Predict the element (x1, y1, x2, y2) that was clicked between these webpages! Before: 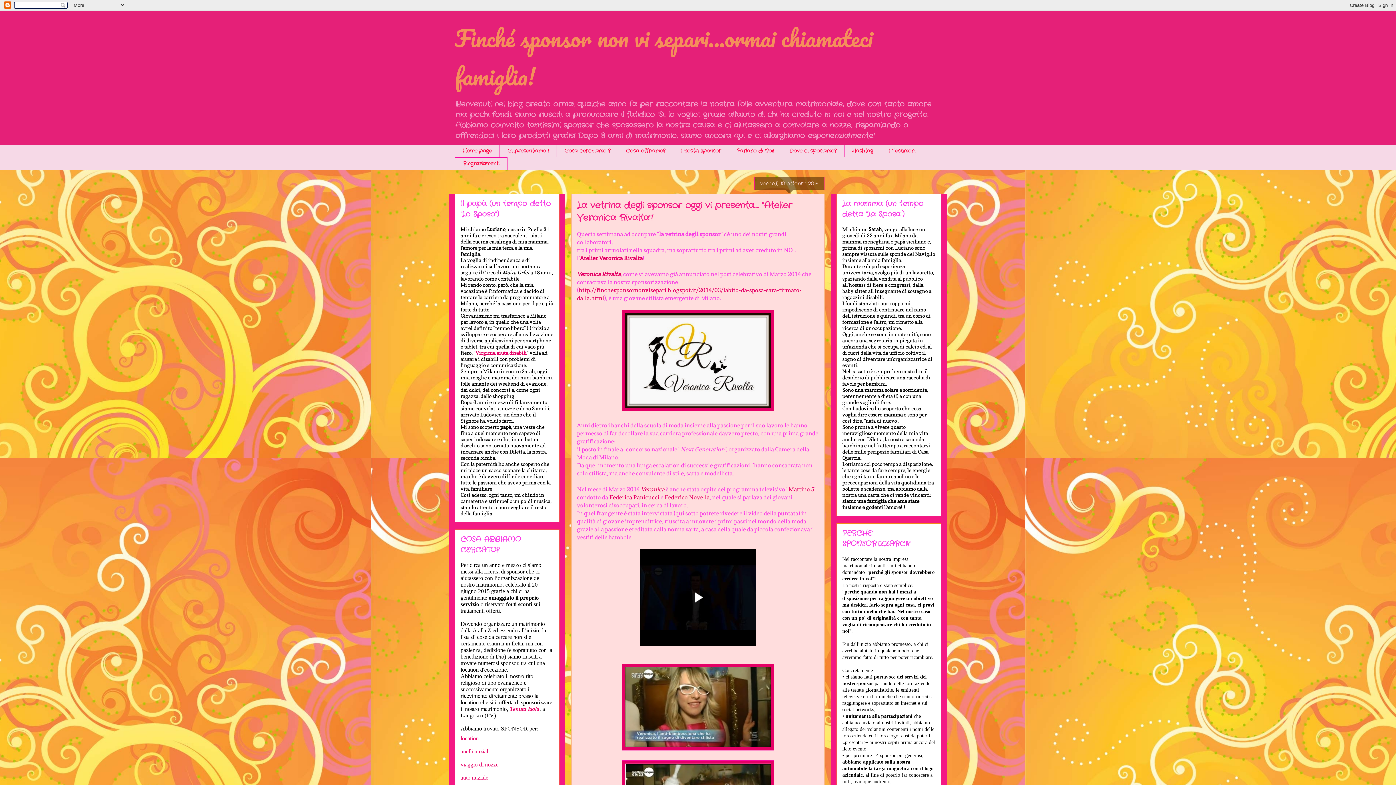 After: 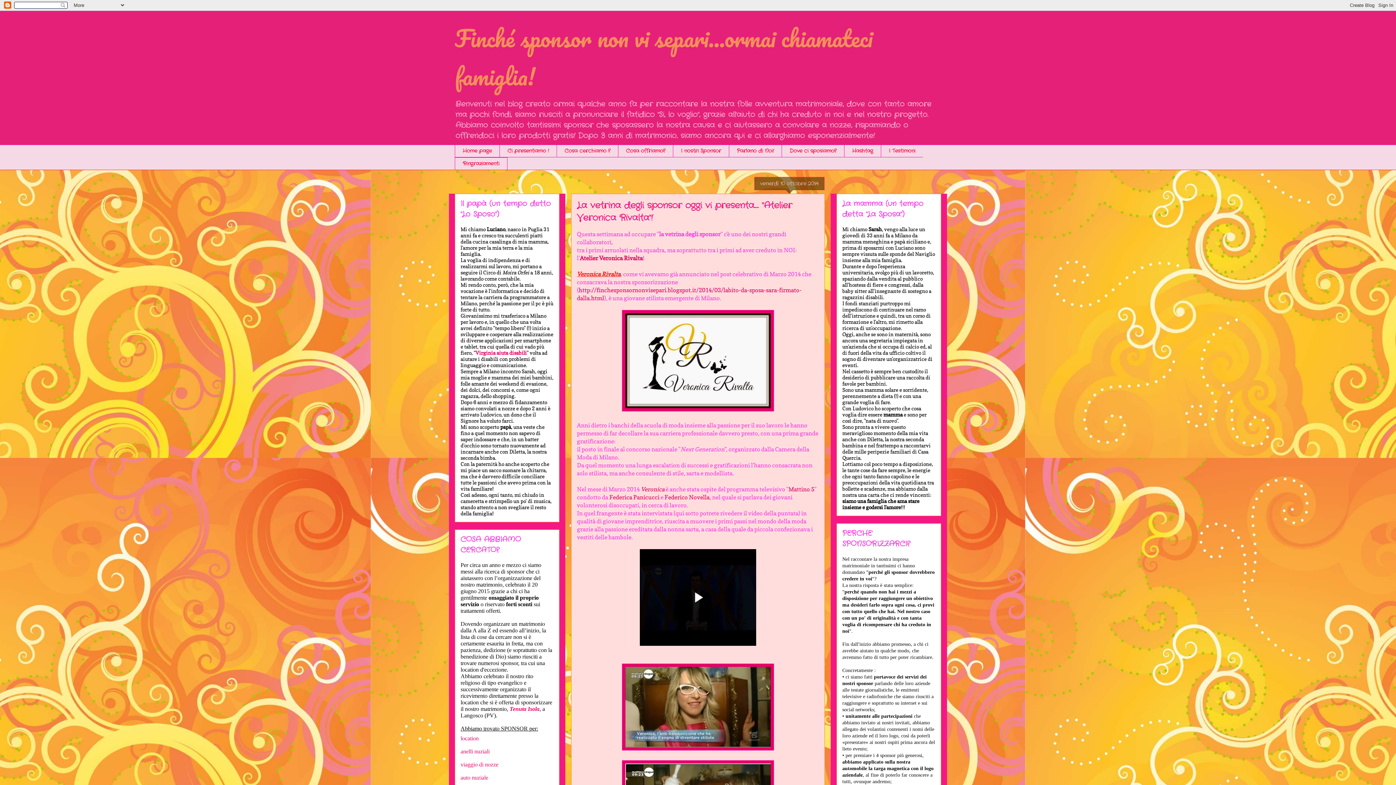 Action: label: Veronica Rivalta bbox: (577, 270, 620, 277)